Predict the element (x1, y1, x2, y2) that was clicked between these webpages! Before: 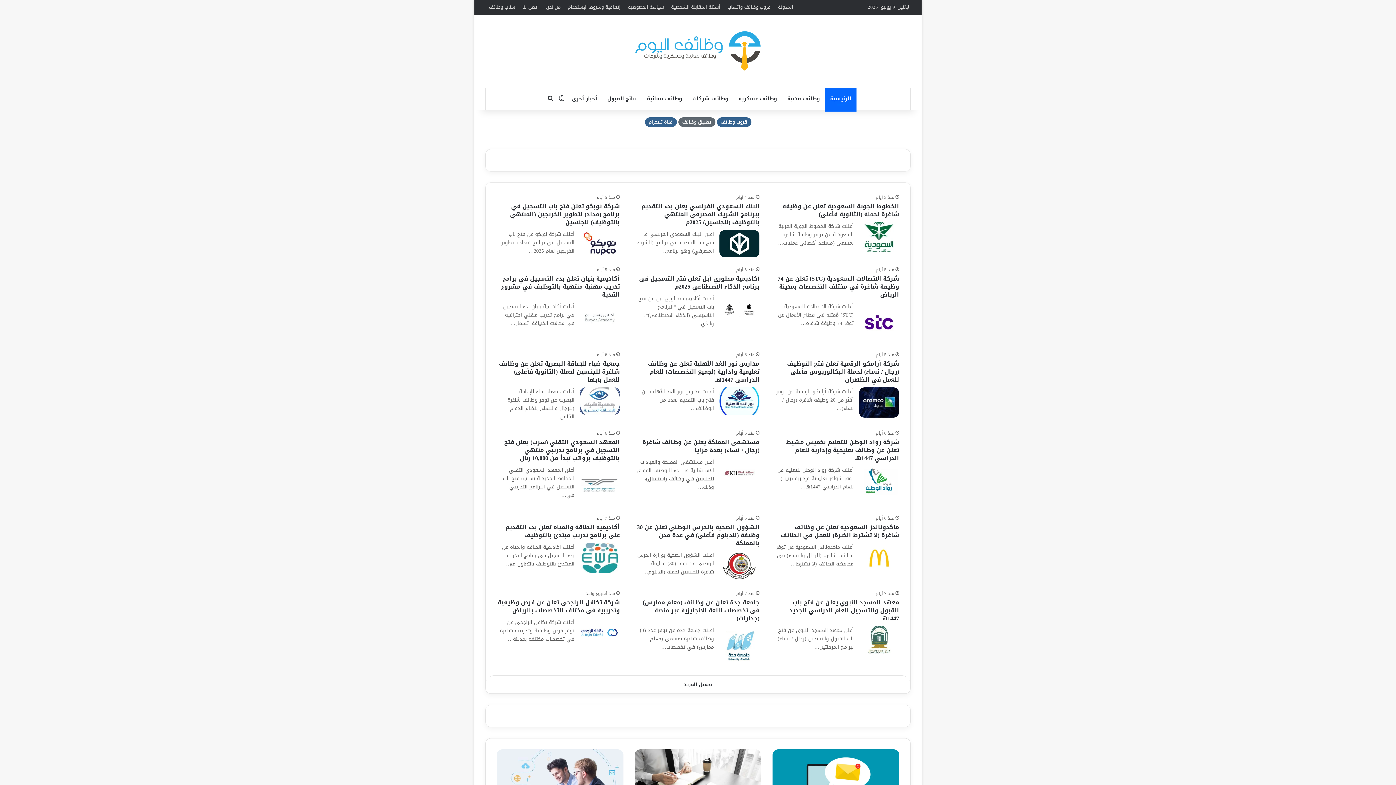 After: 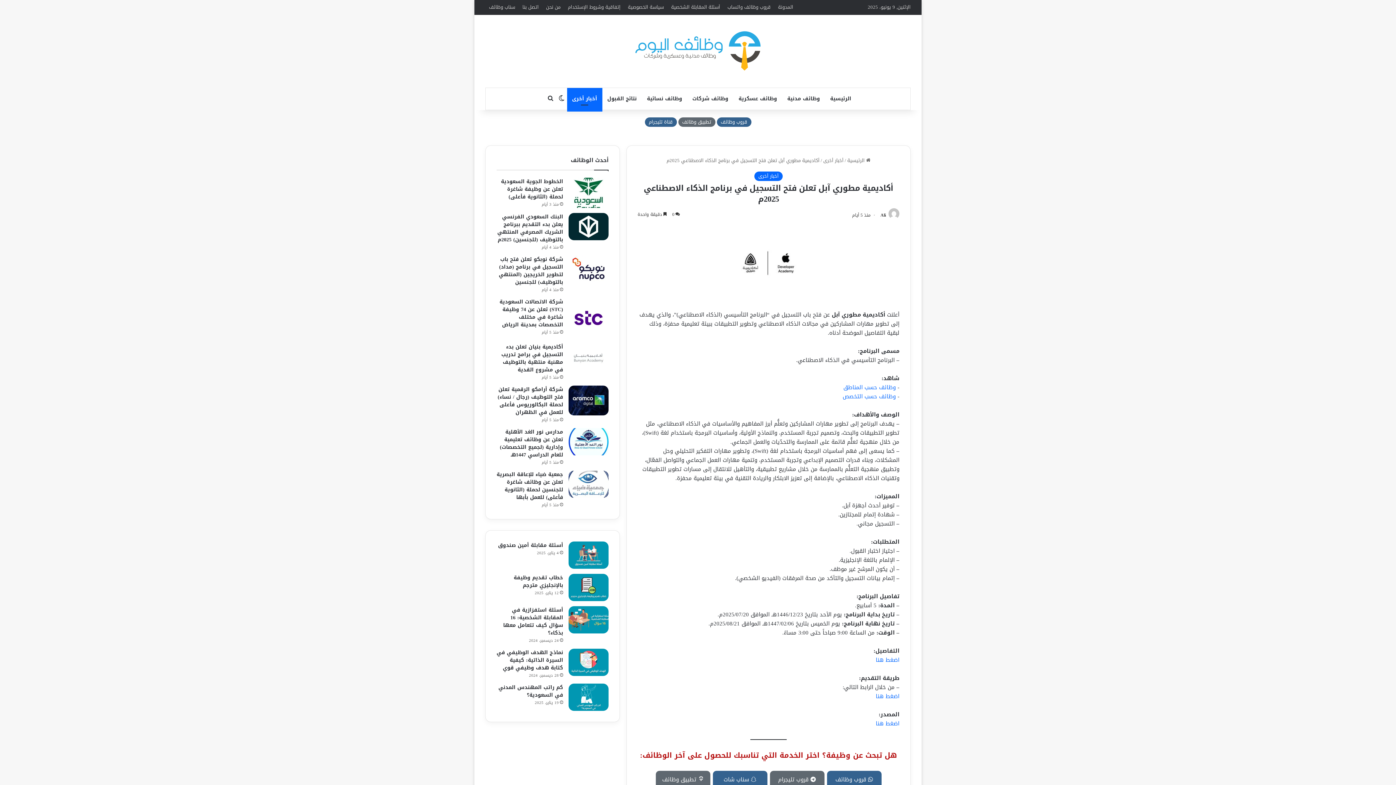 Action: label: أكاديمية مطوري آبل تعلن فتح التسجيل في برنامج الذكاء الاصطناعي 2025م bbox: (639, 273, 759, 292)